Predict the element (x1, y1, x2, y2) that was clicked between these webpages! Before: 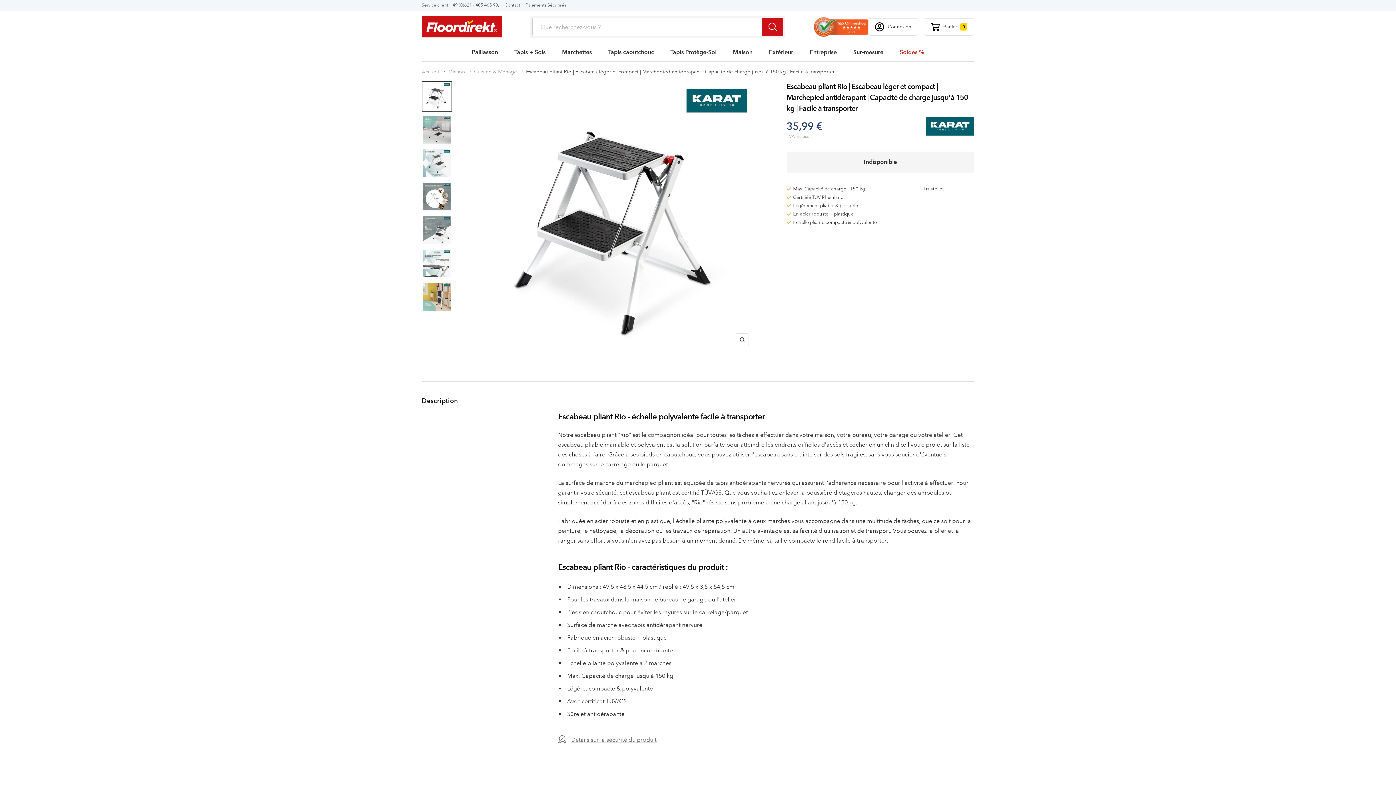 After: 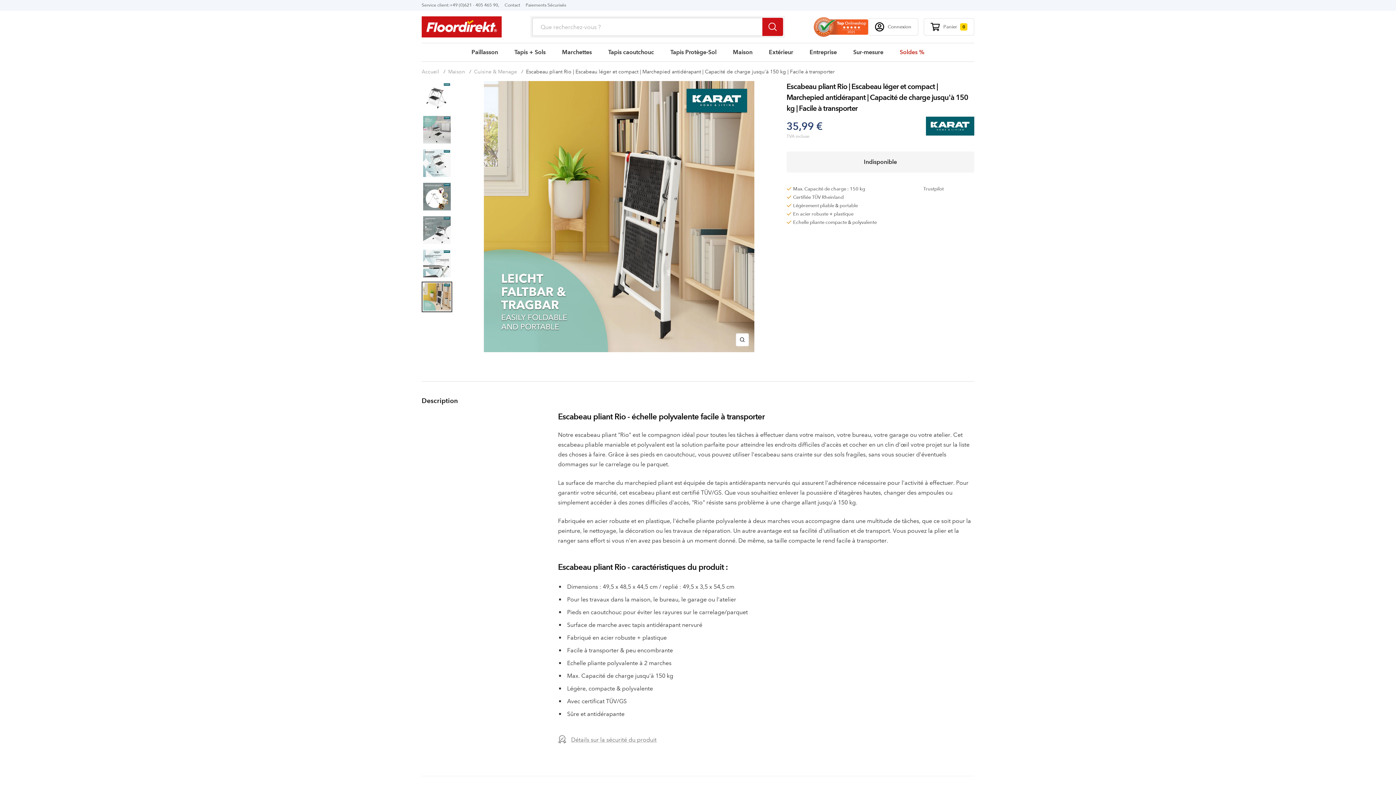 Action: bbox: (421, 281, 452, 312)